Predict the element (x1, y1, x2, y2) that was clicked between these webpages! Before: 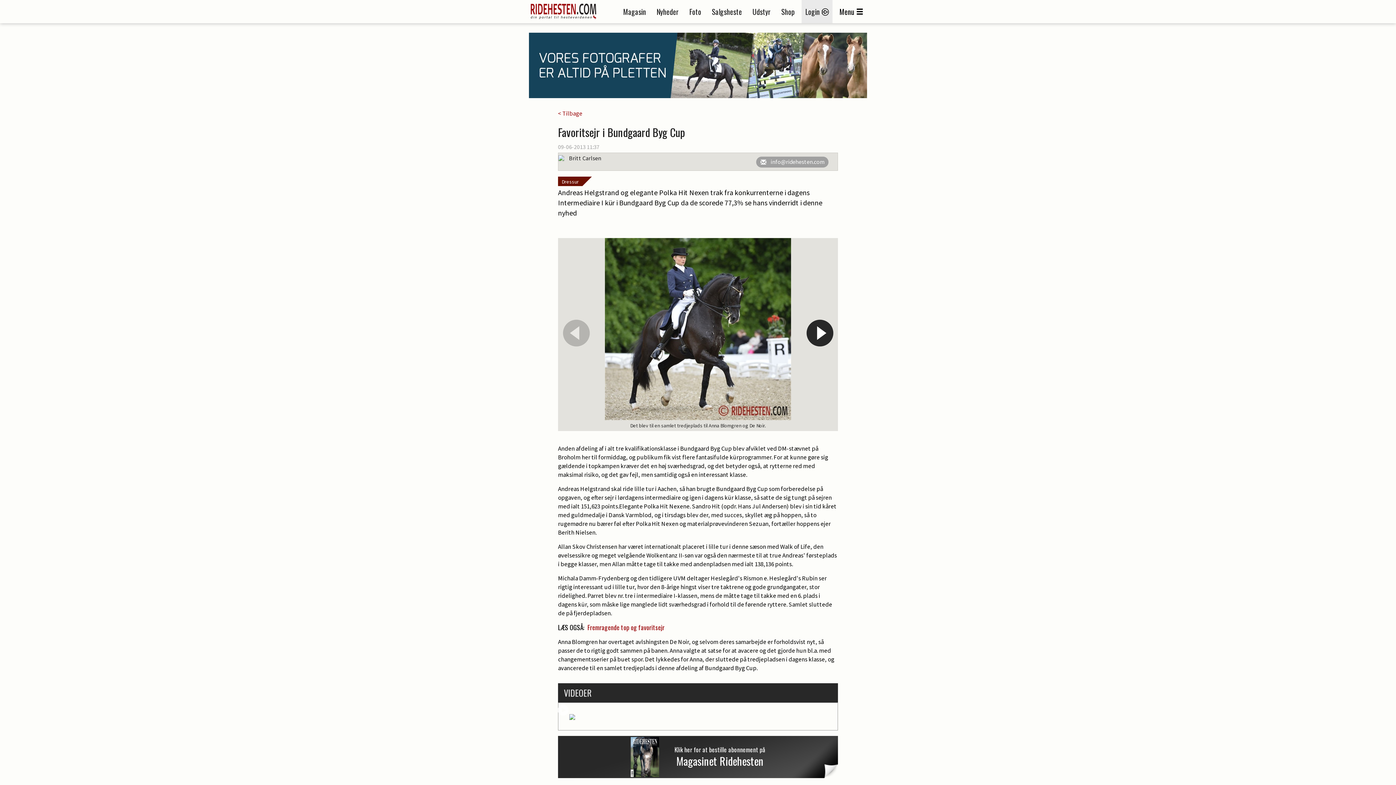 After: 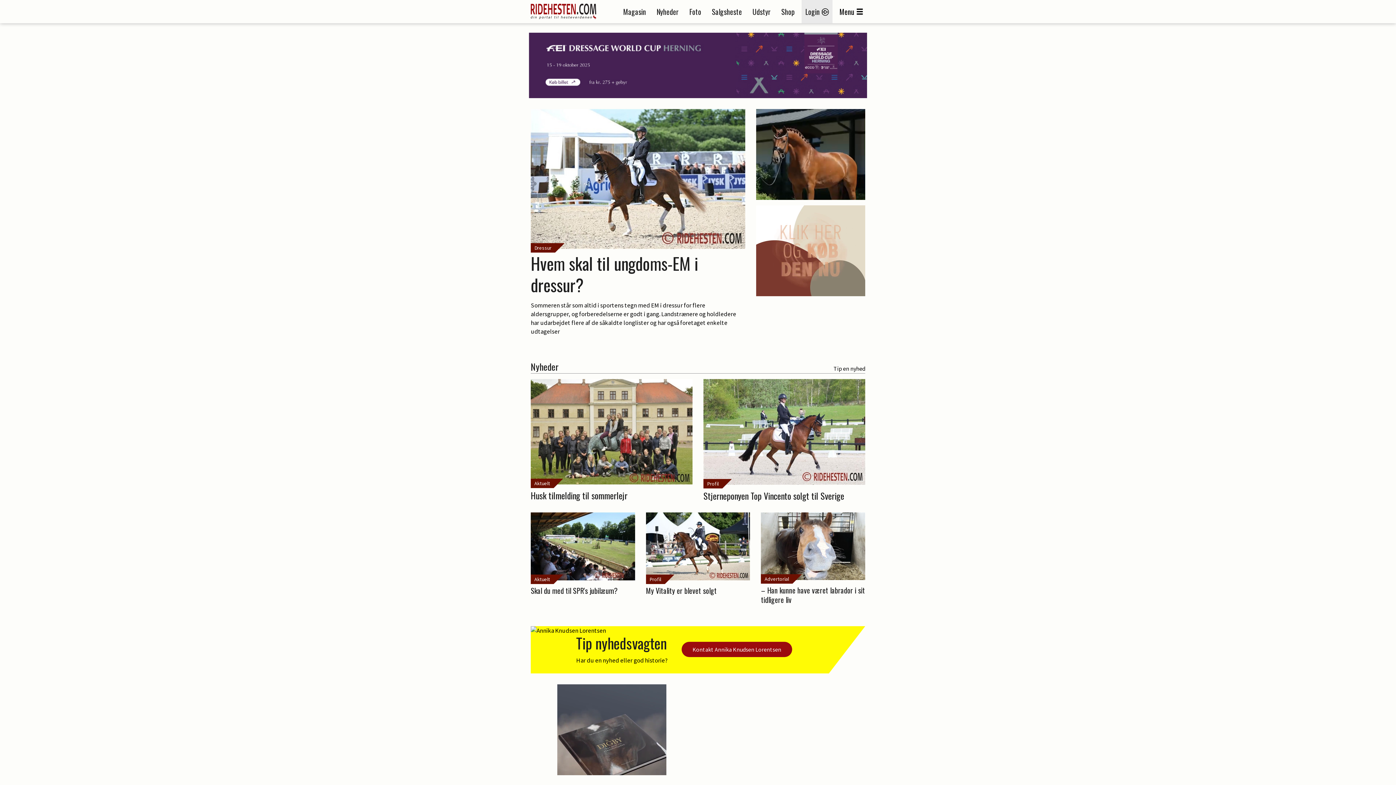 Action: bbox: (530, 6, 596, 14)